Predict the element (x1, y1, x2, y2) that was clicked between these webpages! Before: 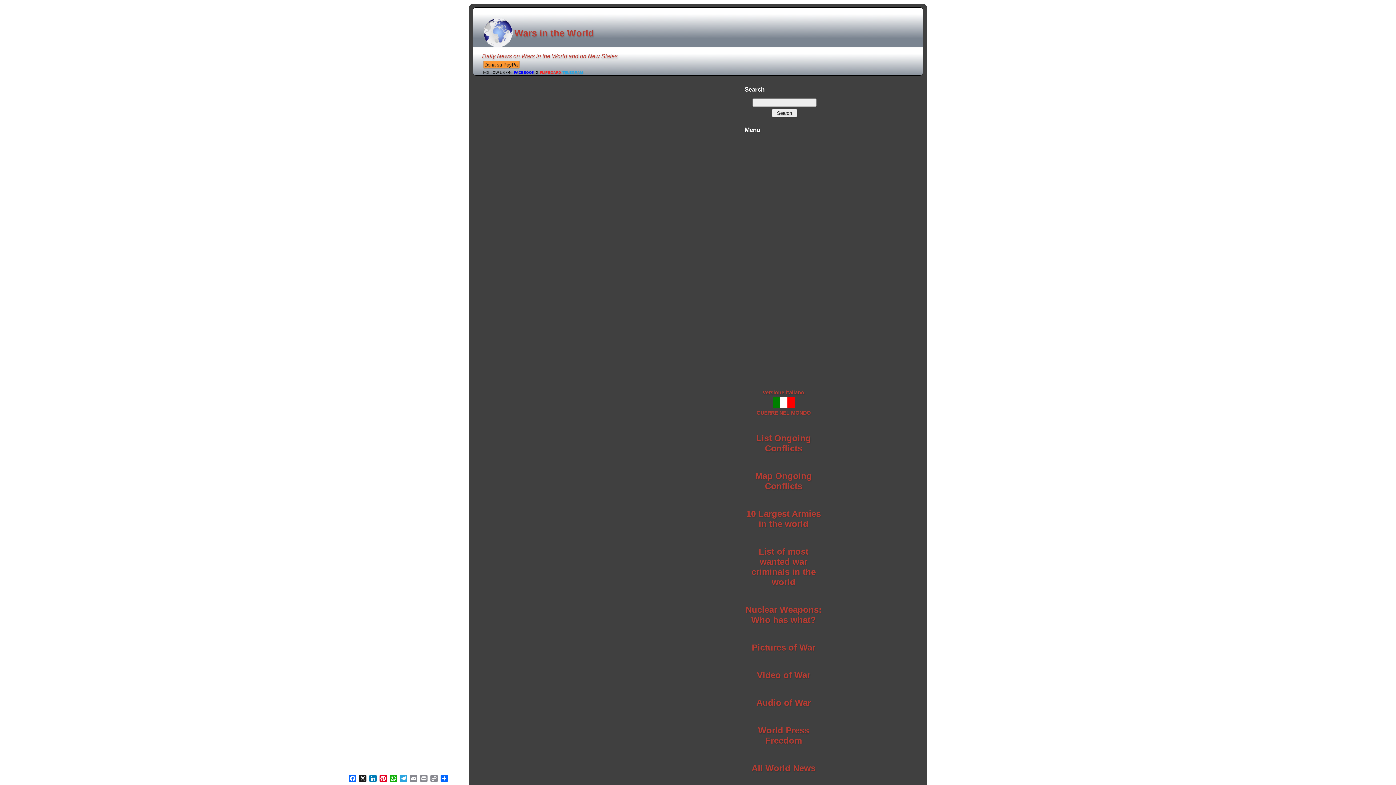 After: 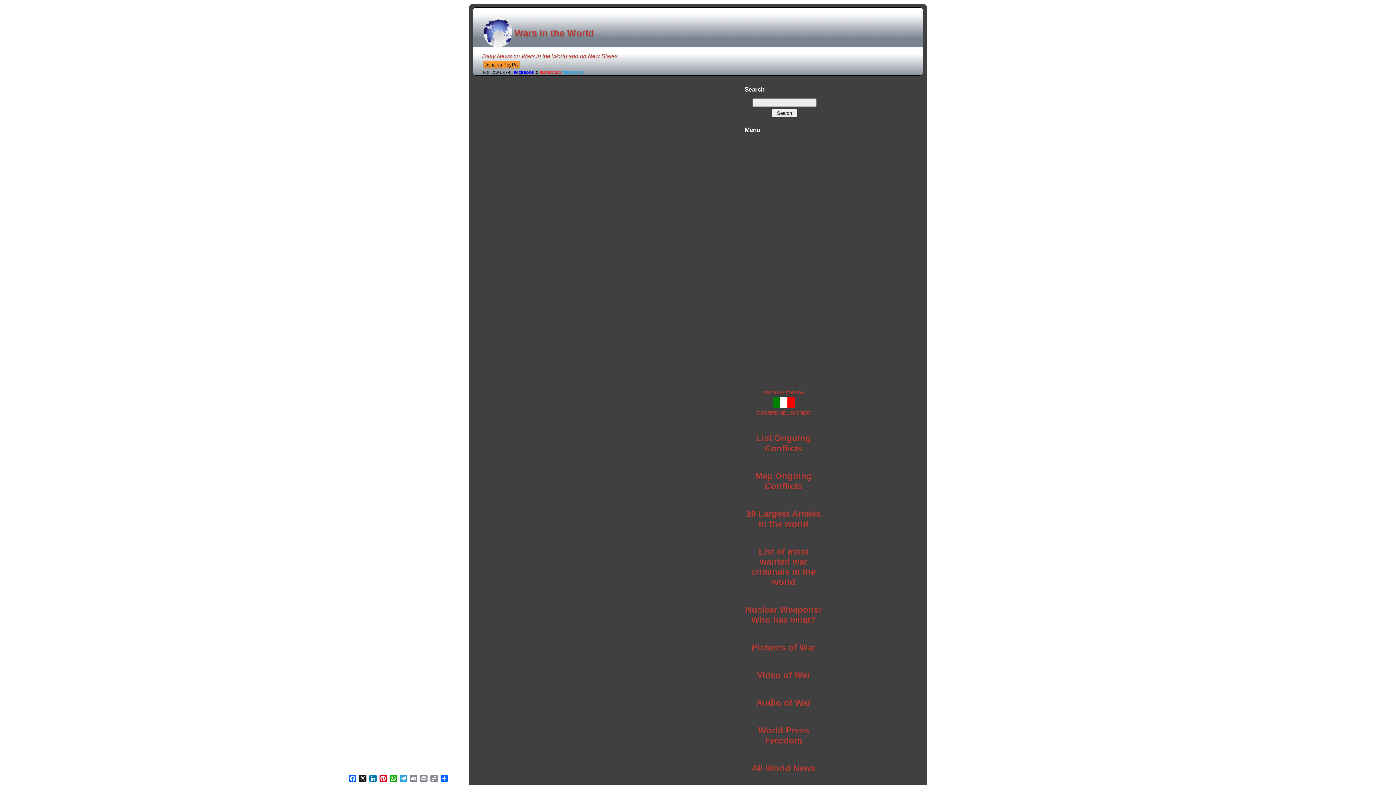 Action: label: Wars in the World bbox: (514, 28, 594, 38)